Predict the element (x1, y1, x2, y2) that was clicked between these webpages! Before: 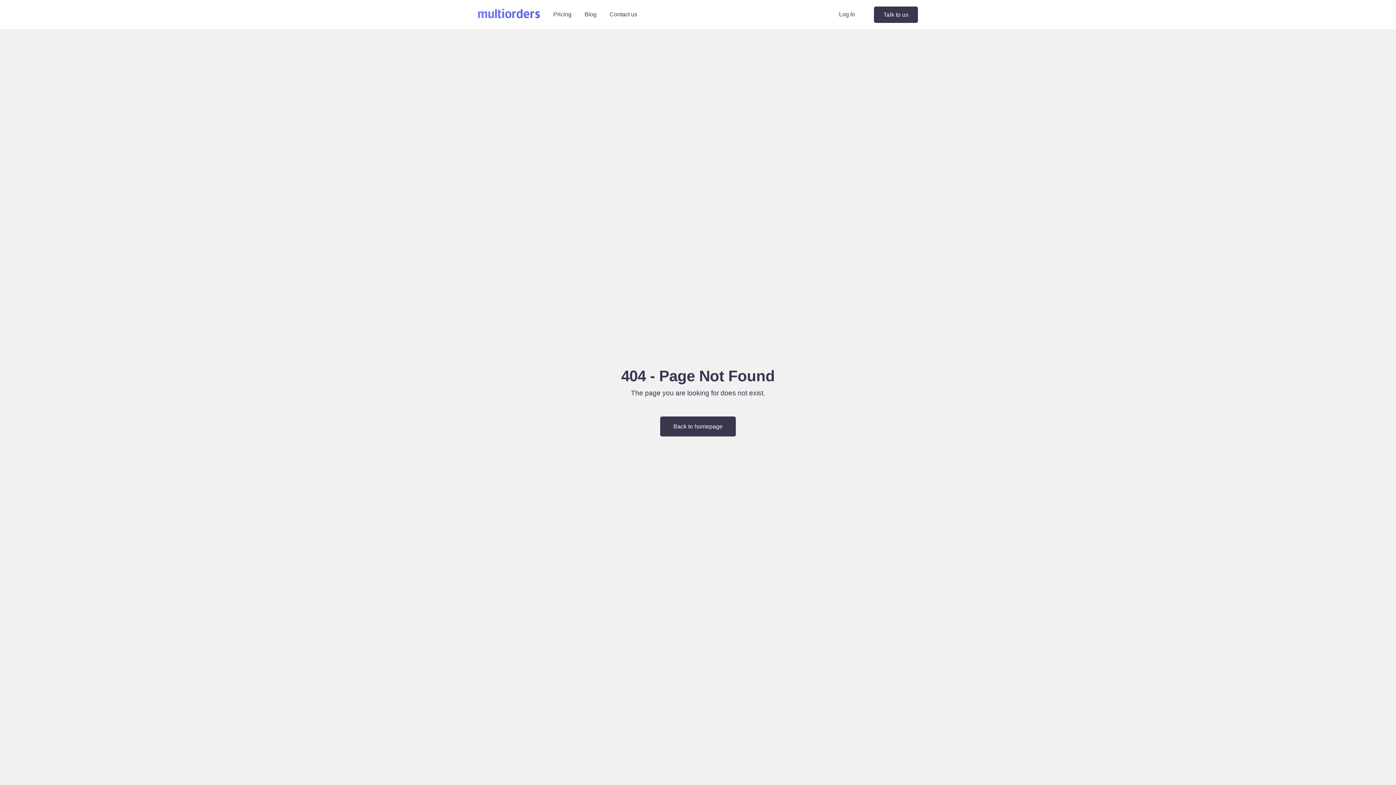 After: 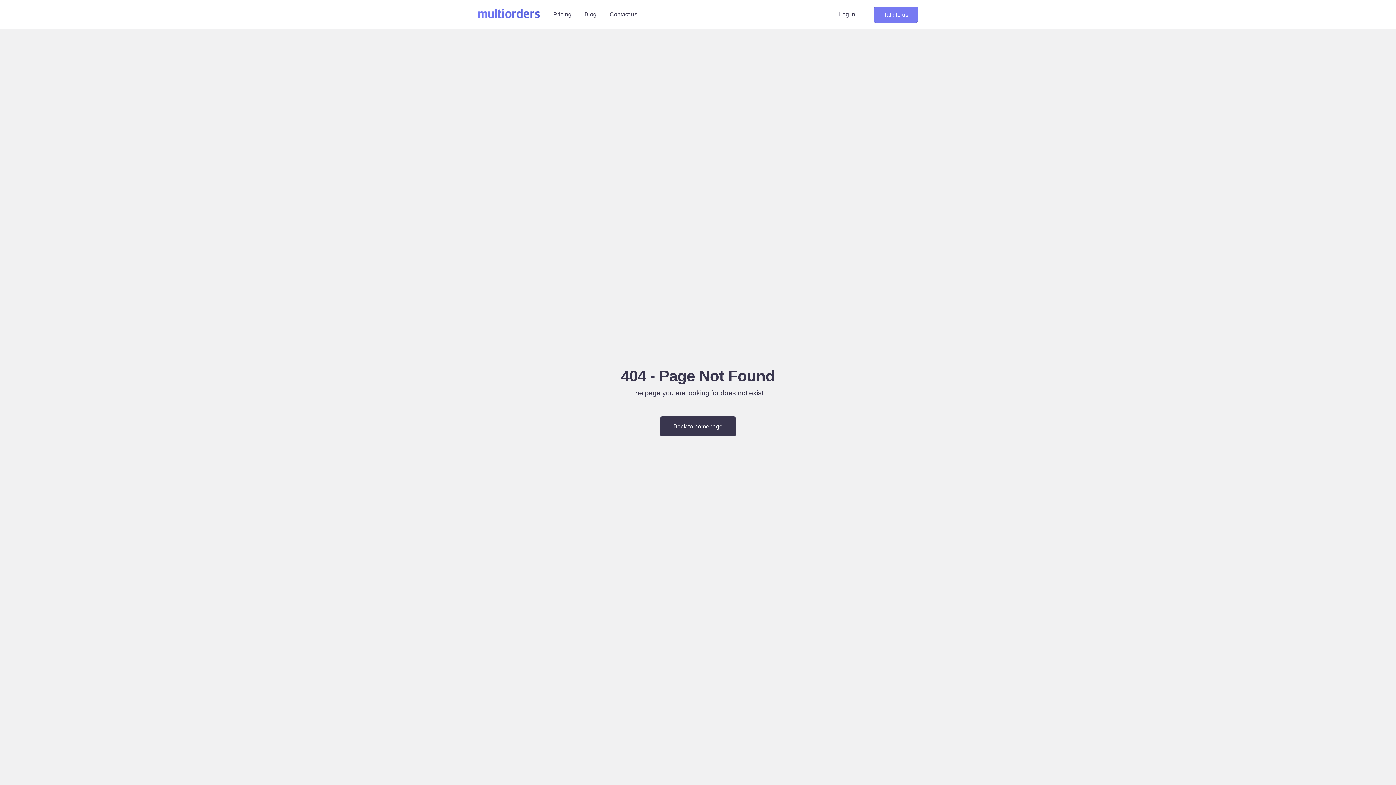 Action: bbox: (874, 6, 918, 22) label: Talk to us